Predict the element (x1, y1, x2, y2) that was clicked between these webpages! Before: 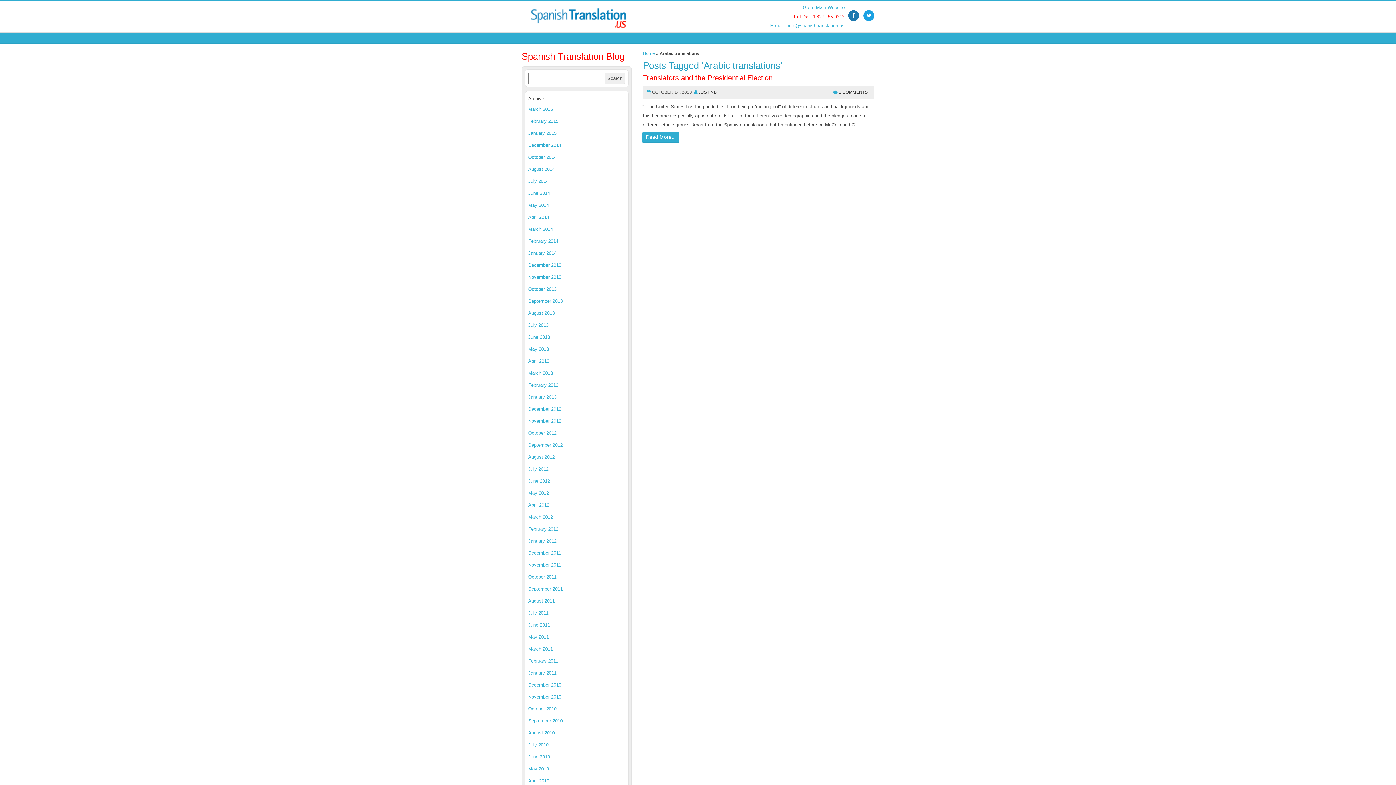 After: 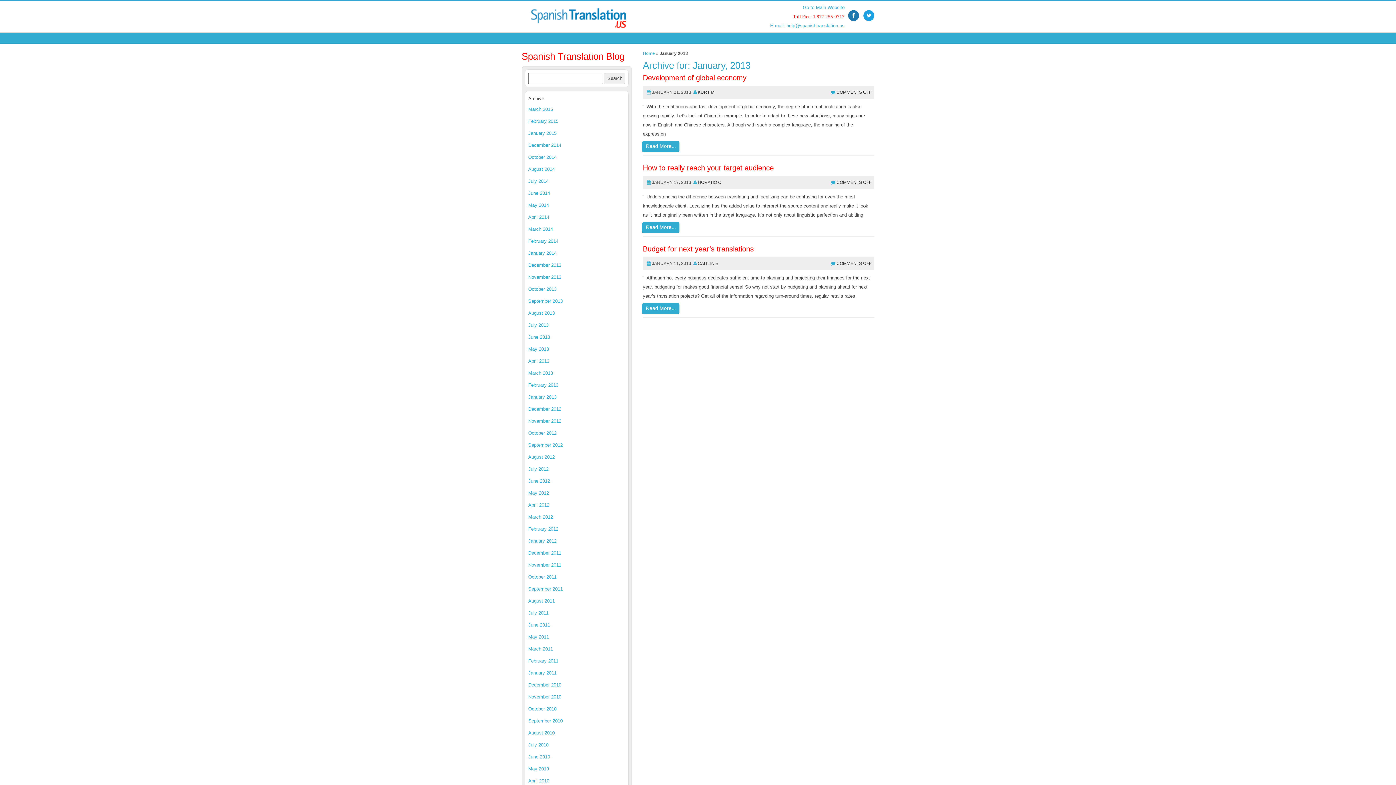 Action: label: January 2013 bbox: (528, 394, 556, 400)